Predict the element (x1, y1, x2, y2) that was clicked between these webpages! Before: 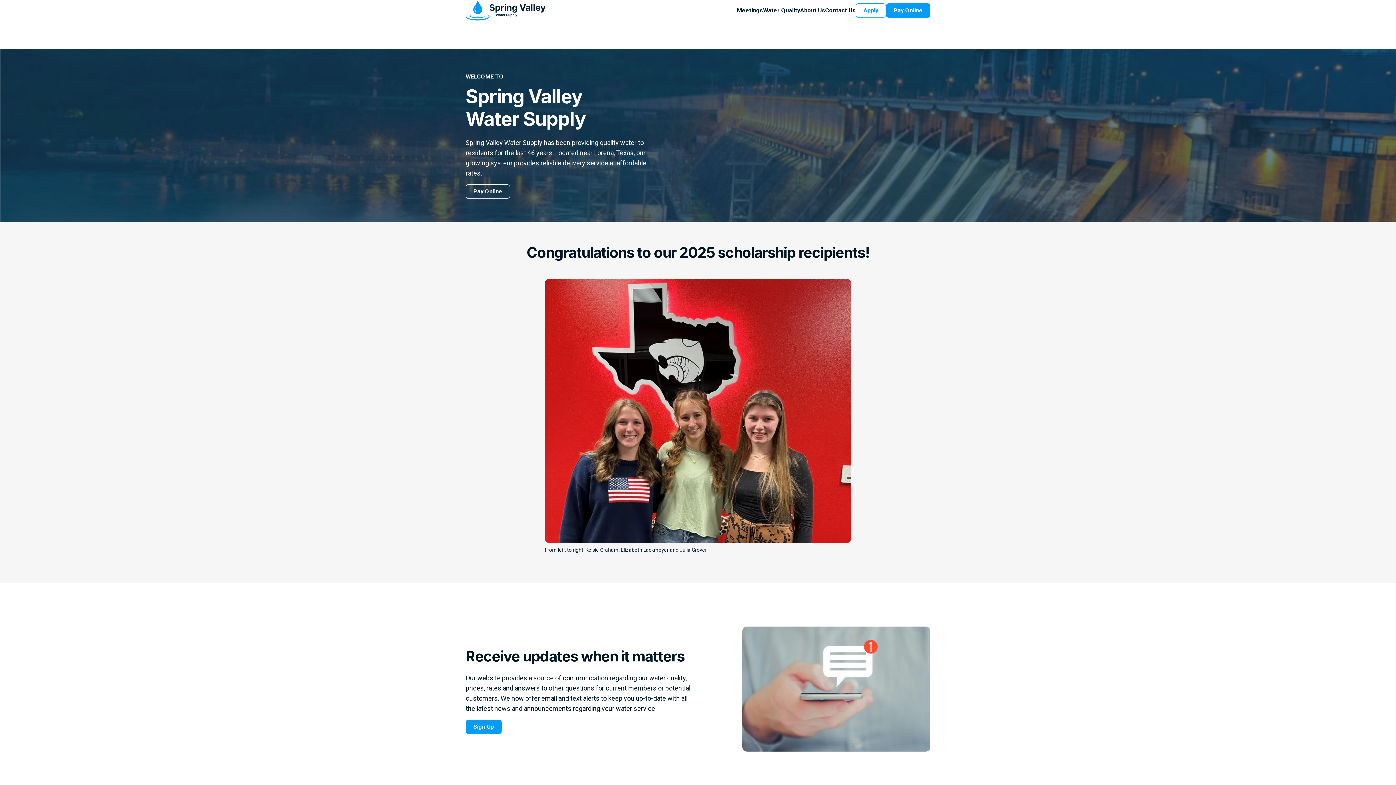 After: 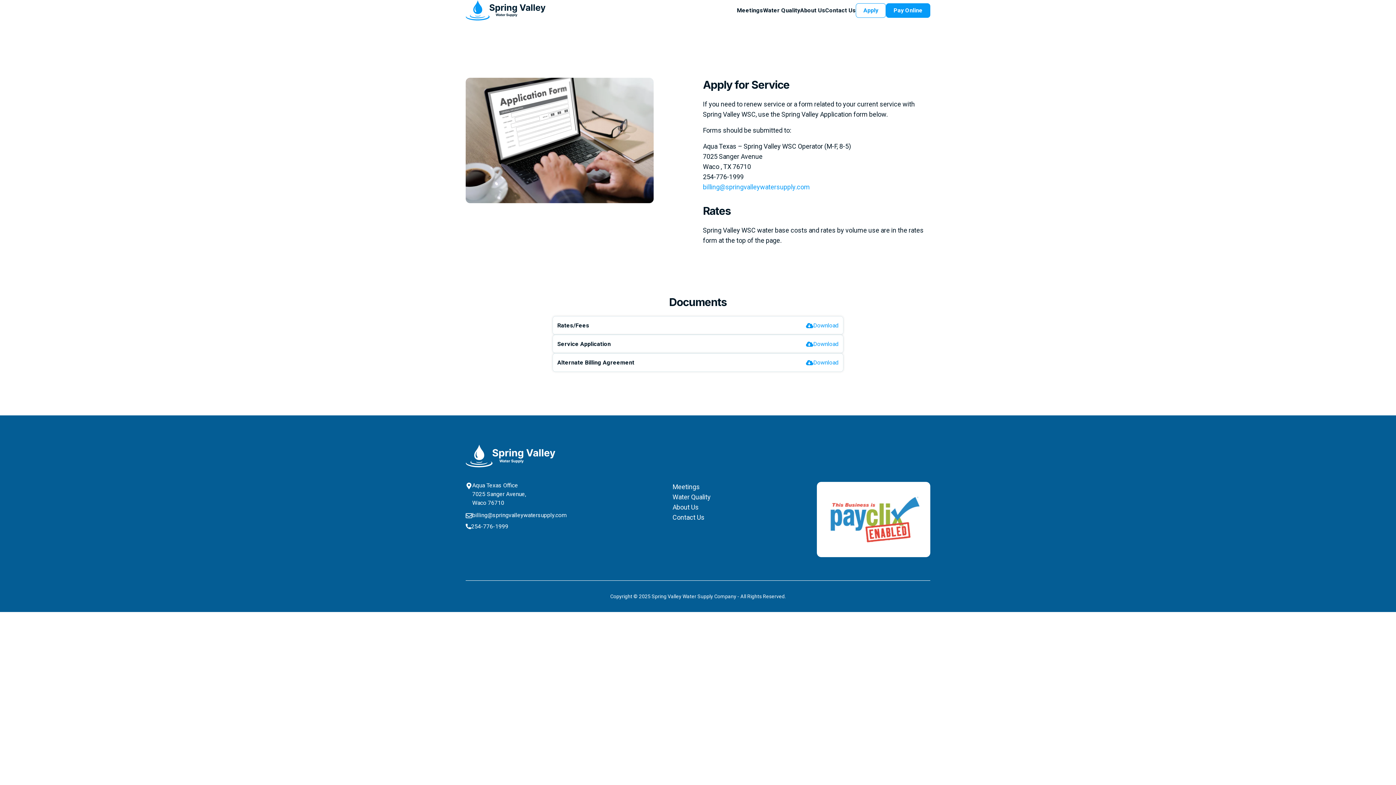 Action: label: Apply bbox: (856, 3, 886, 17)